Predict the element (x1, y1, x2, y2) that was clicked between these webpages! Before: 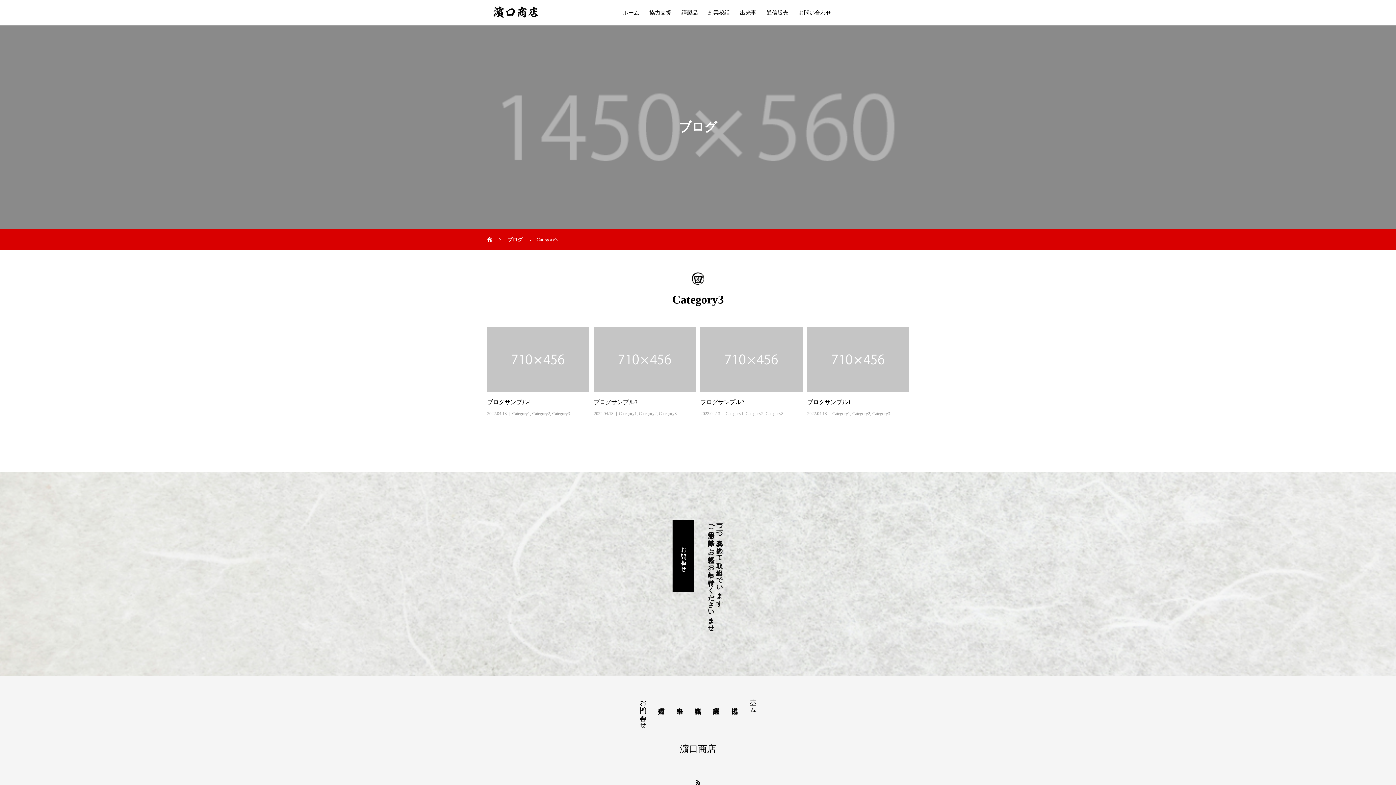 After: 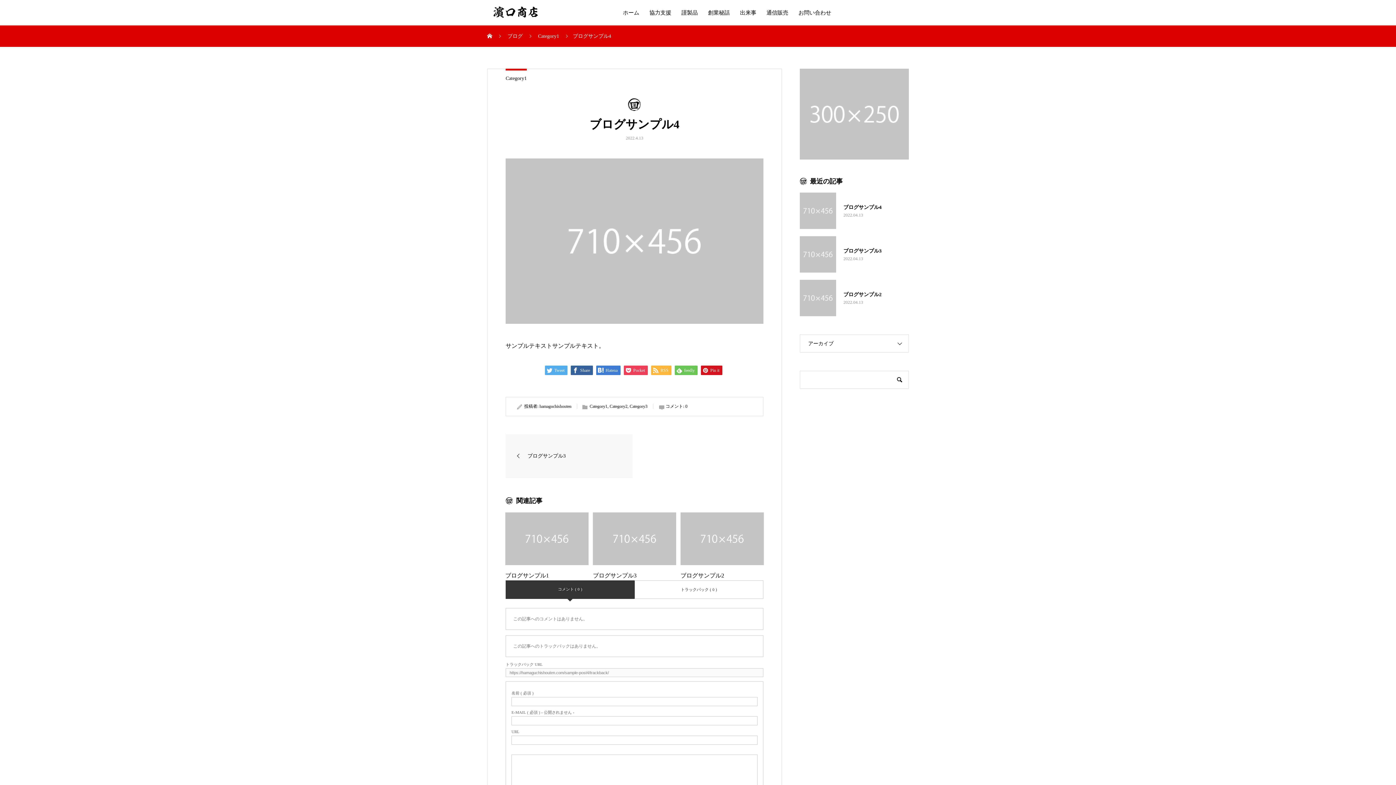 Action: bbox: (486, 327, 589, 392)